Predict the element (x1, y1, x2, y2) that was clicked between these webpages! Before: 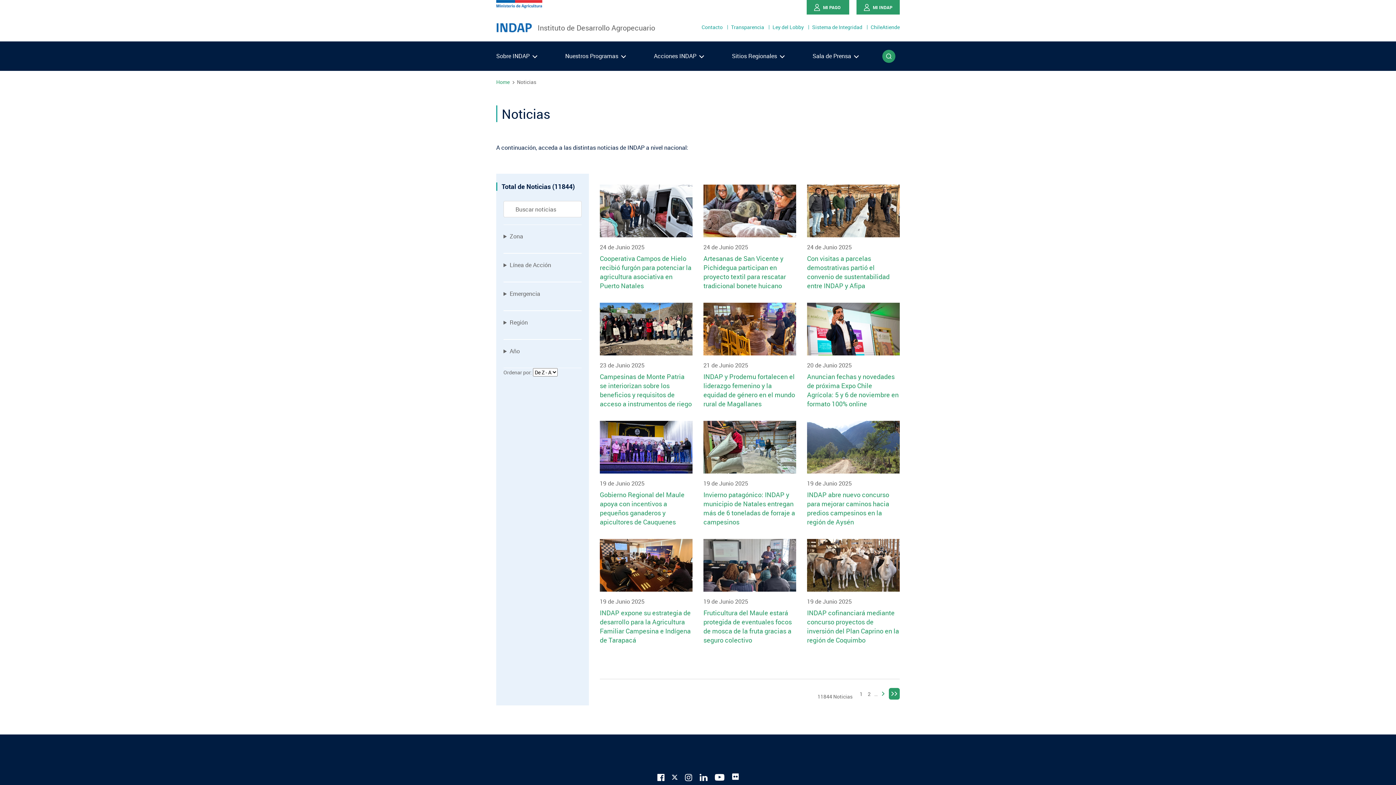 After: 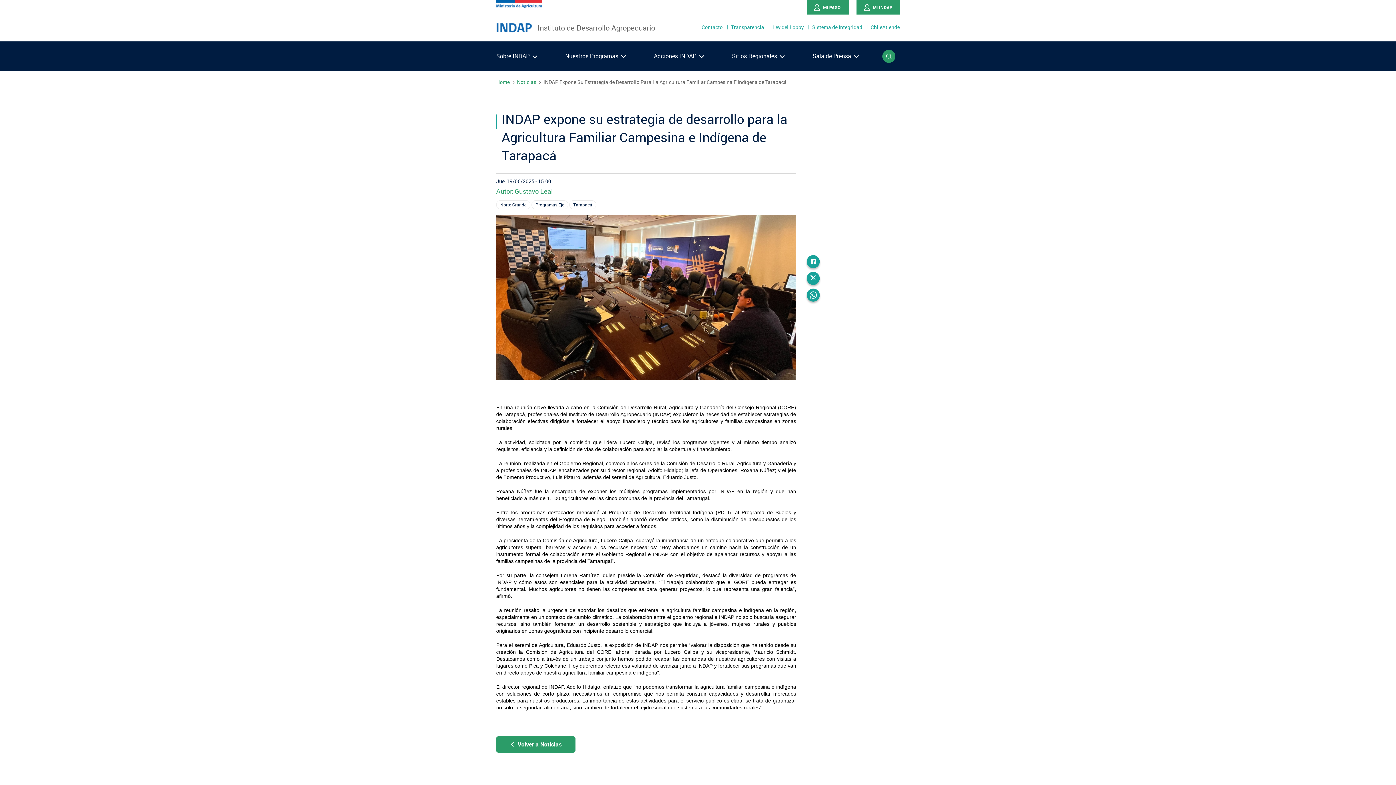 Action: bbox: (600, 539, 692, 648) label: 19 de Junio 2025

INDAP expone su estrategia de desarrollo para la Agricultura Familiar Campesina e Indígena de Tarapacá